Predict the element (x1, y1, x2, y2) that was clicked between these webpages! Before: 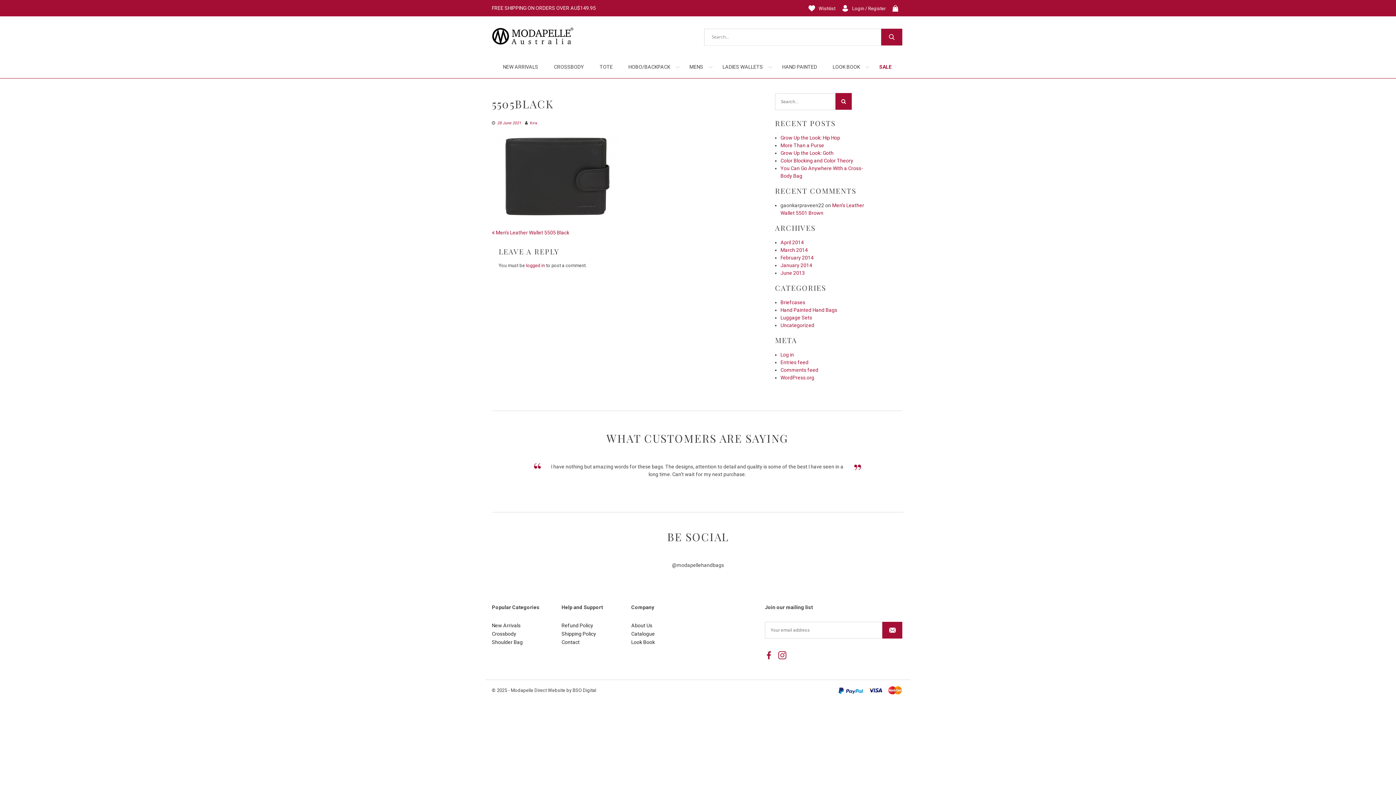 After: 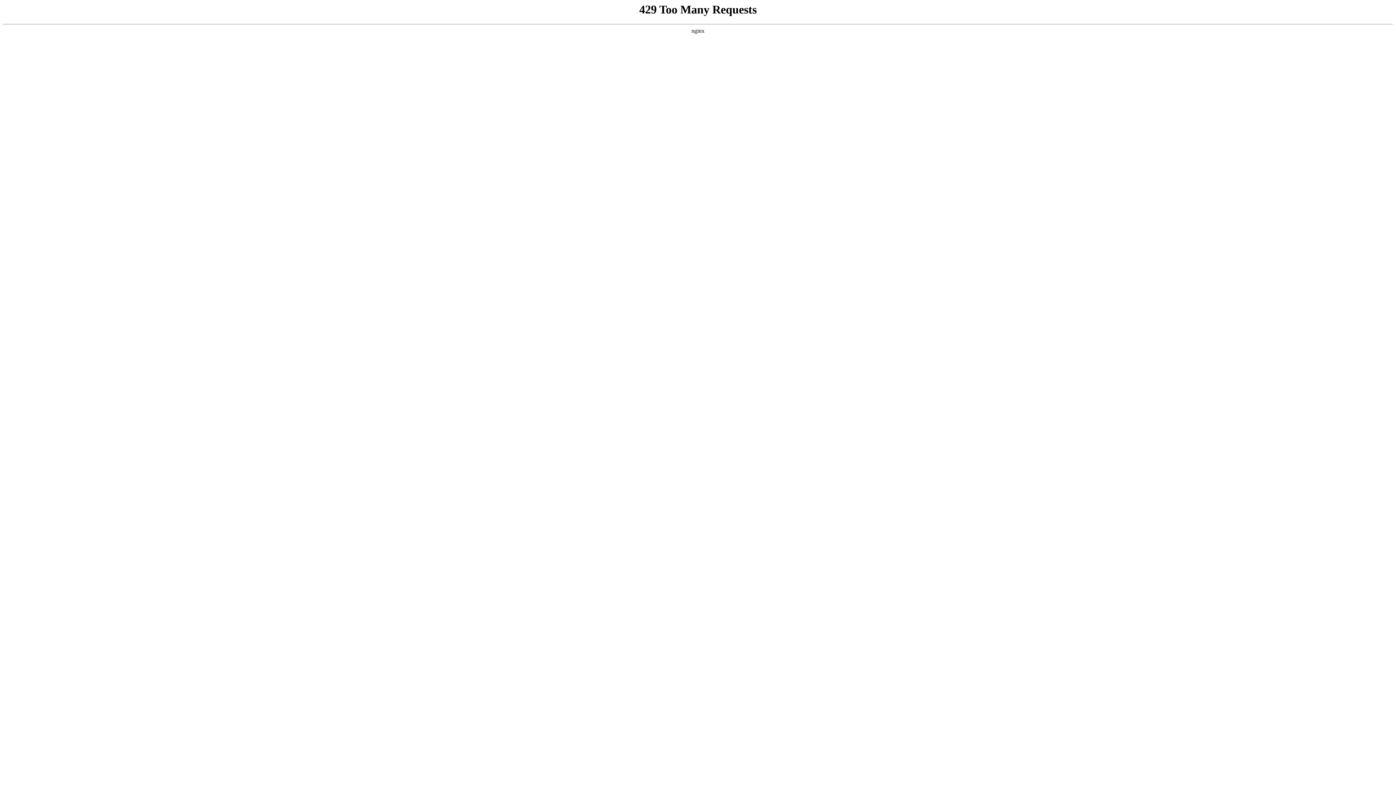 Action: bbox: (631, 631, 655, 637) label: Catalogue